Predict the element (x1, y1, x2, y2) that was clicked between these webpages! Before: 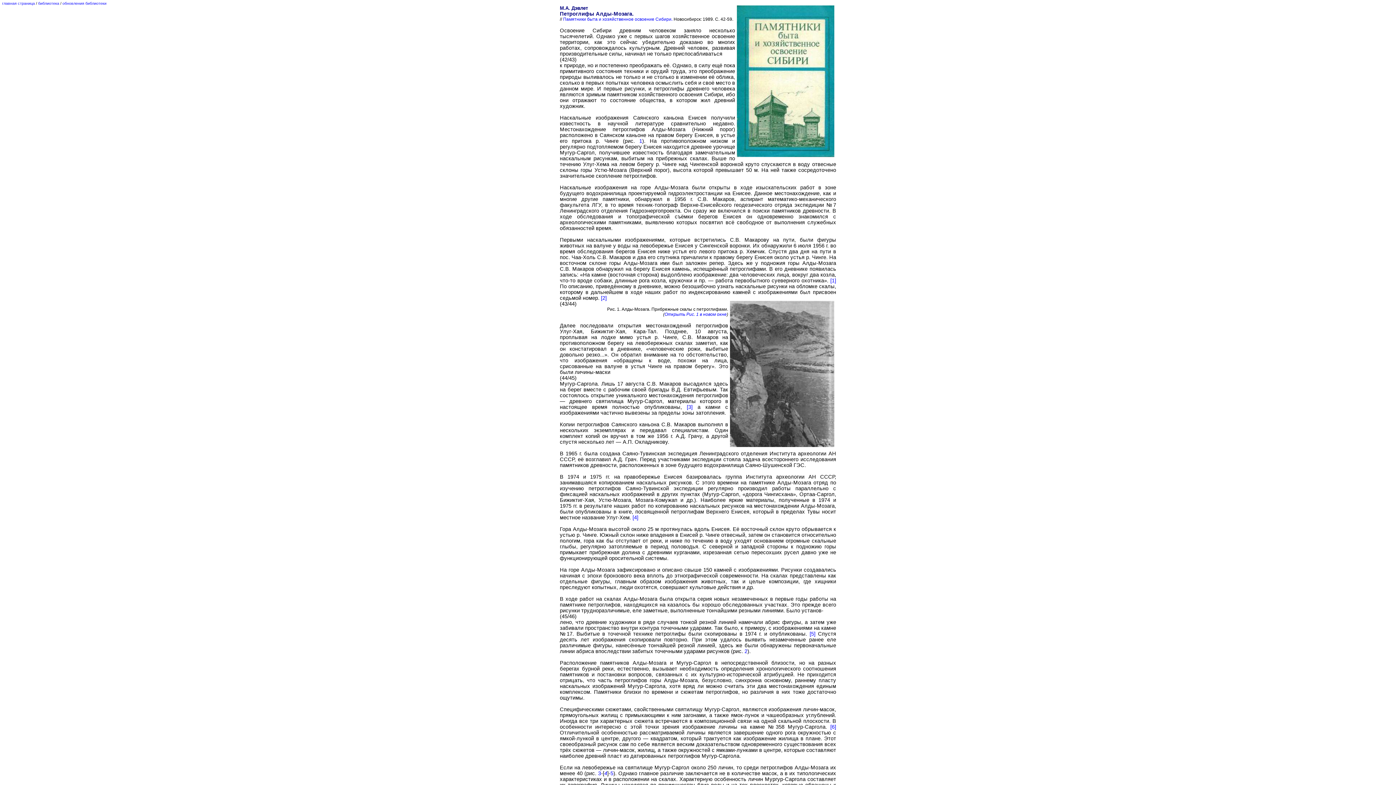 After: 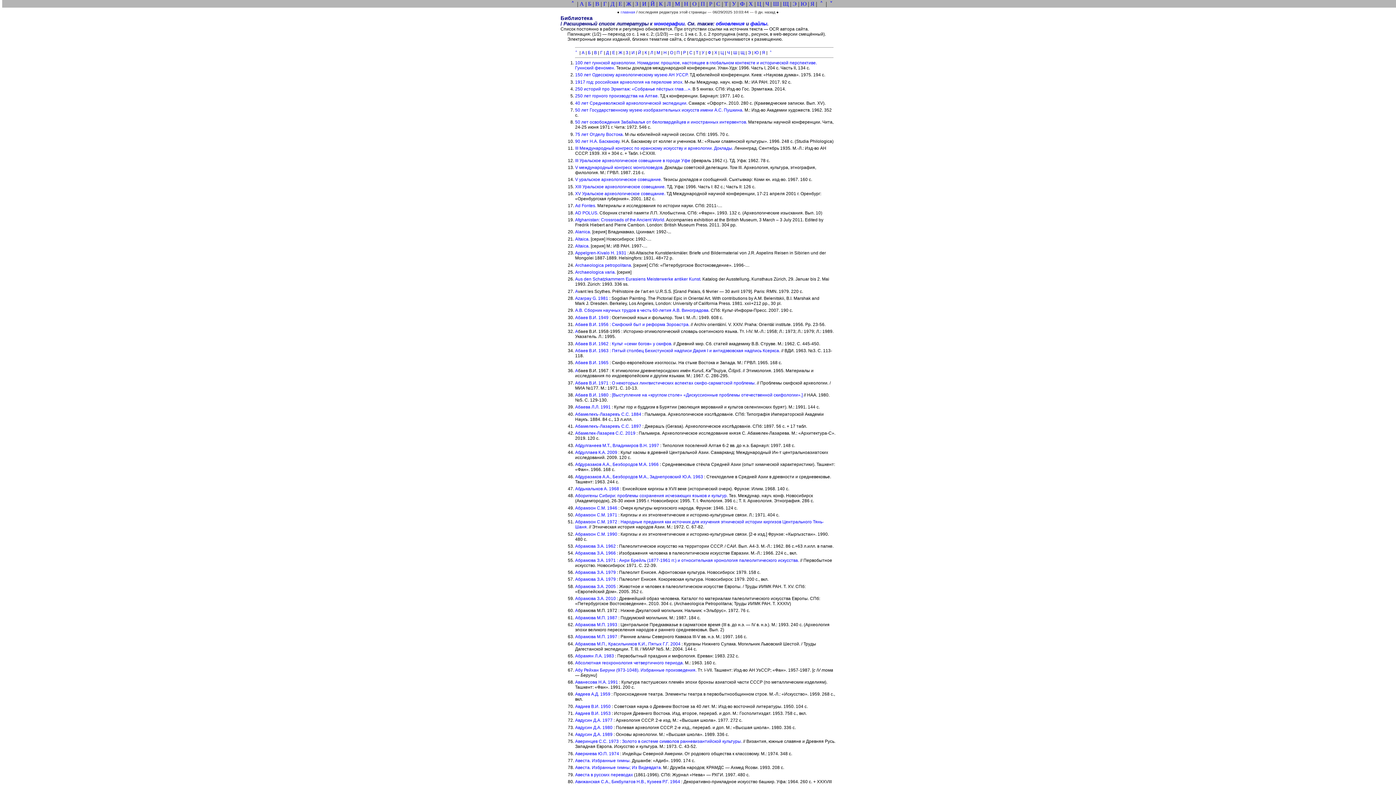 Action: bbox: (38, 1, 59, 5) label: библиотека